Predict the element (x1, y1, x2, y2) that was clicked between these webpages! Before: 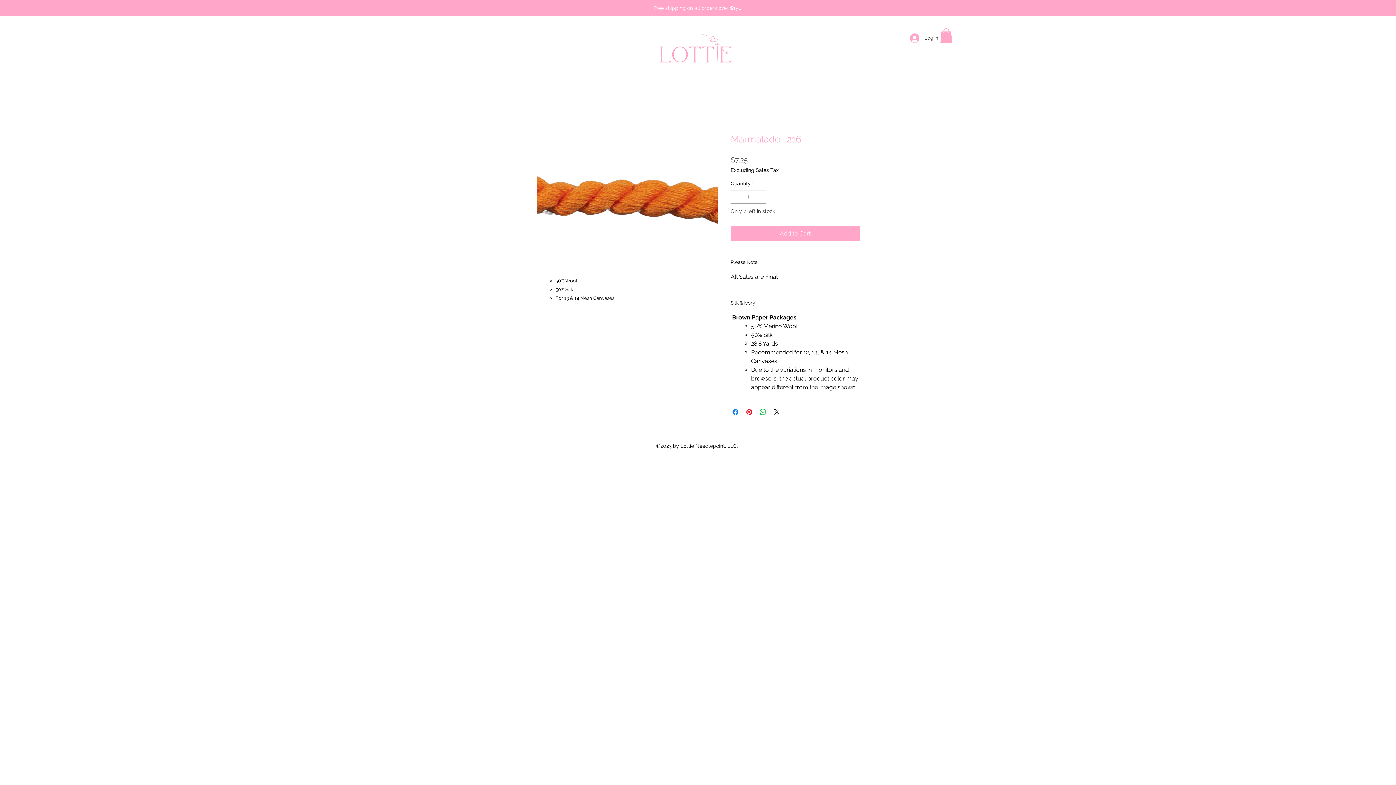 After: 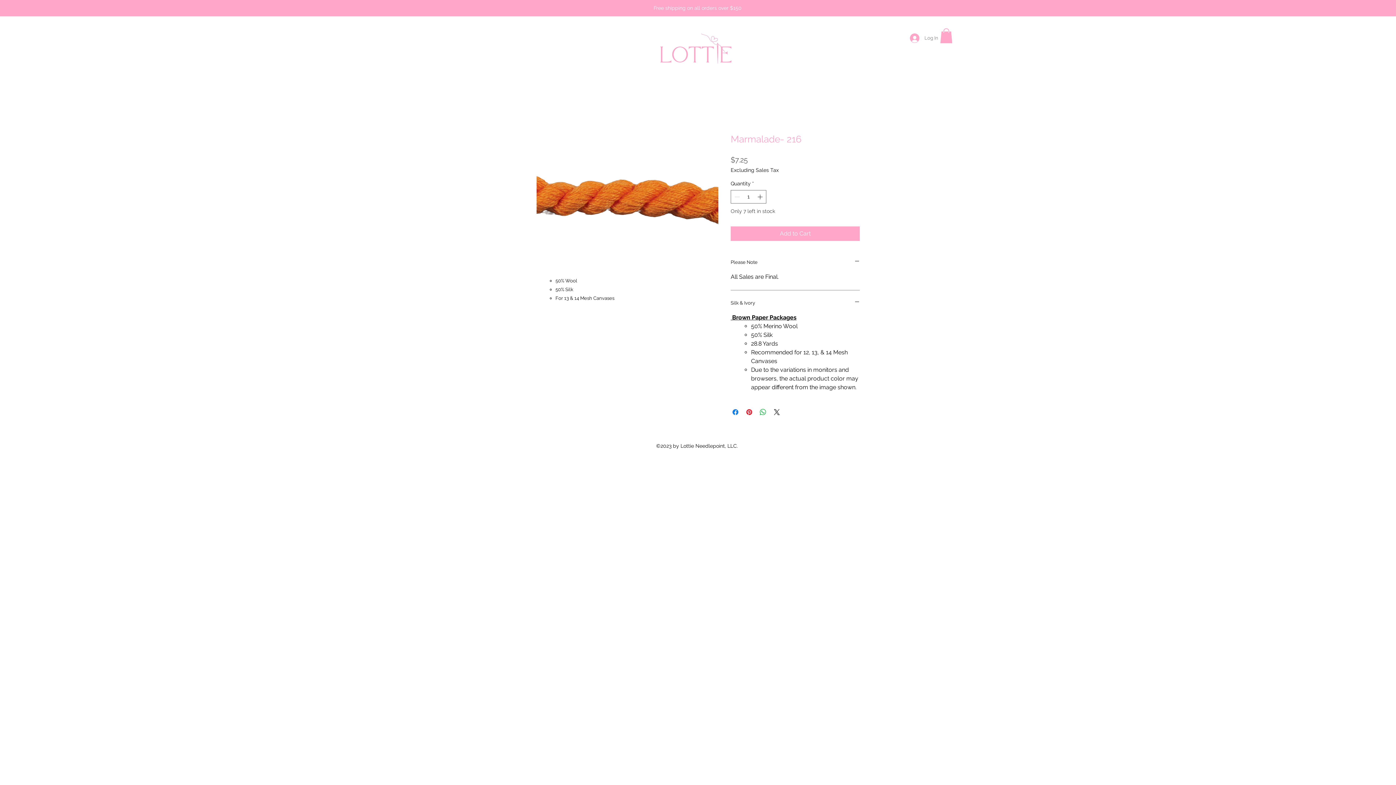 Action: bbox: (905, 31, 941, 45) label: Log In